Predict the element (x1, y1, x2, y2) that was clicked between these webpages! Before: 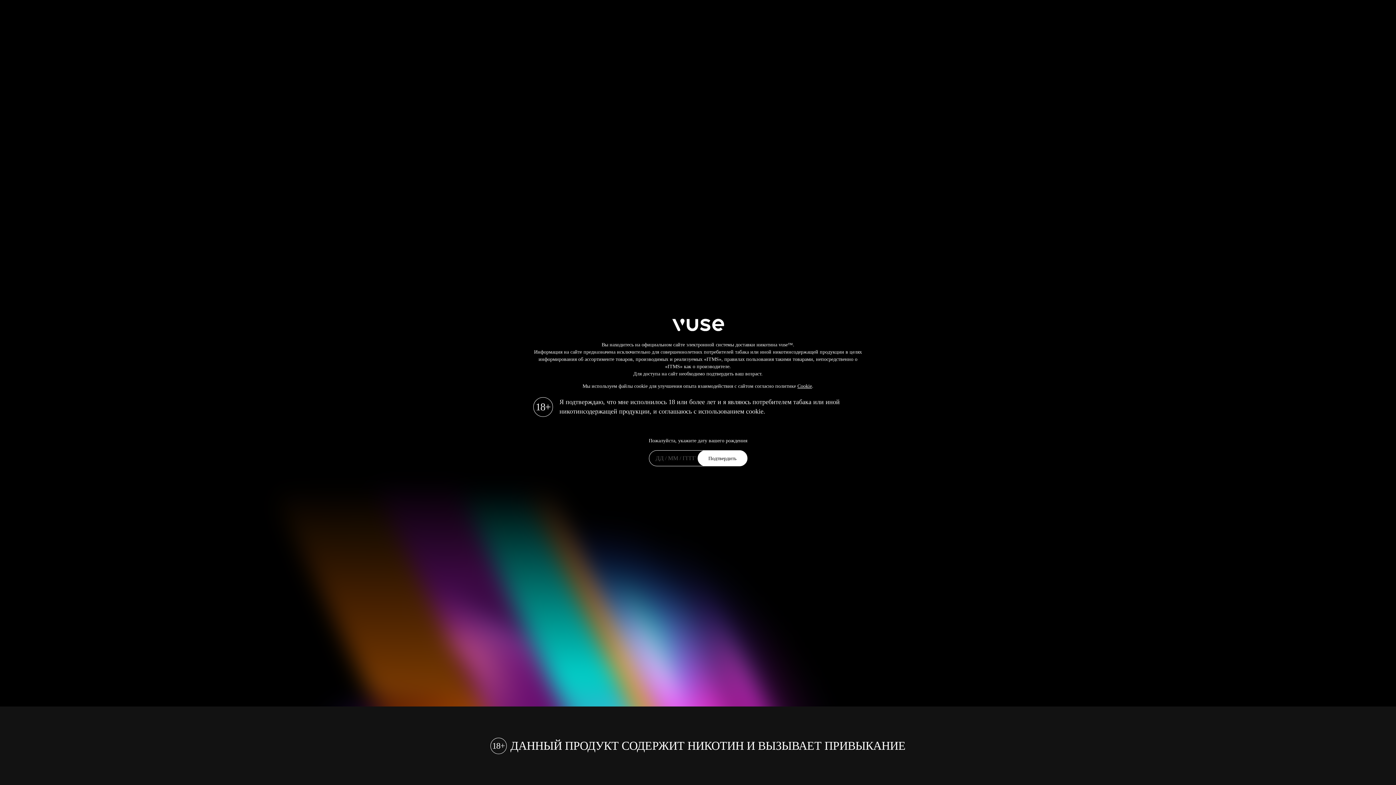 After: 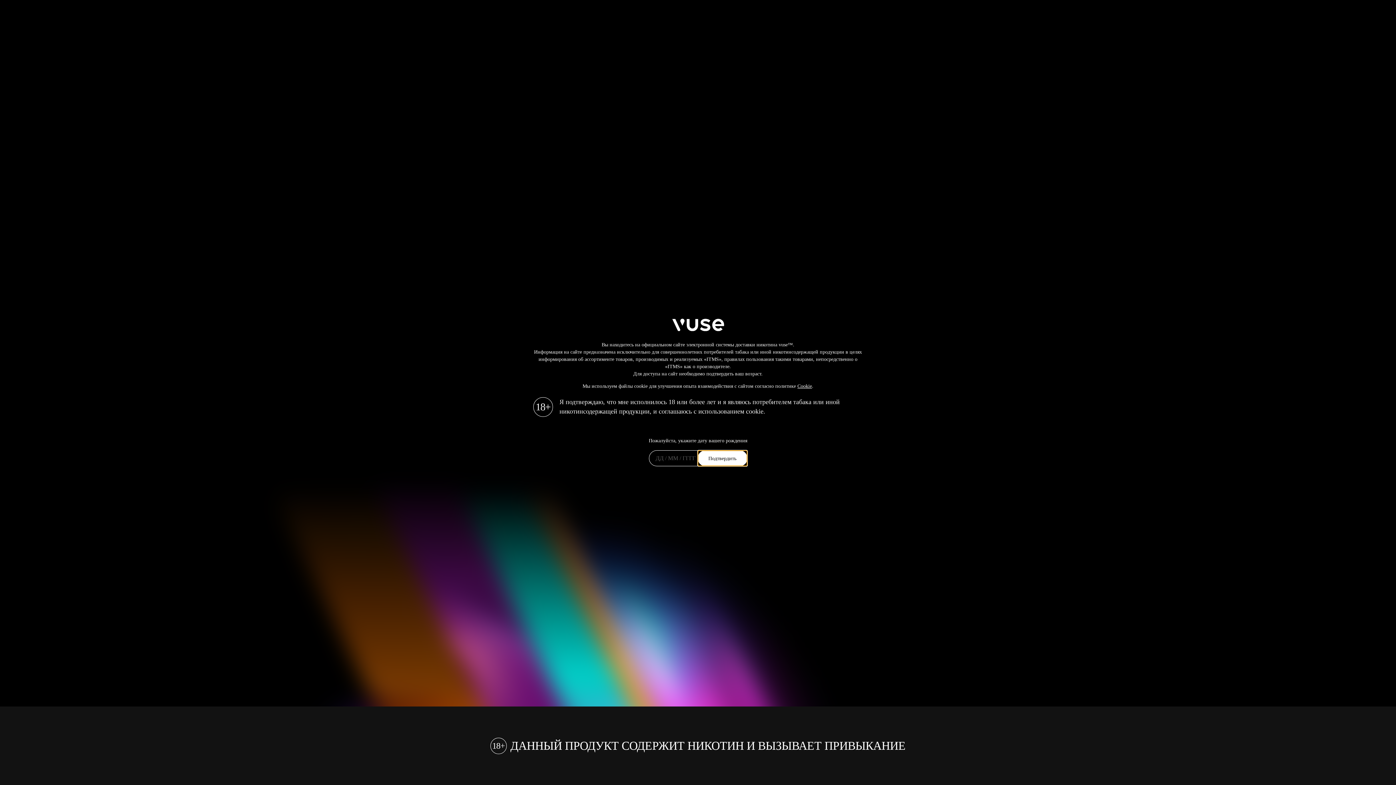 Action: label: Подтвердить bbox: (697, 450, 747, 466)